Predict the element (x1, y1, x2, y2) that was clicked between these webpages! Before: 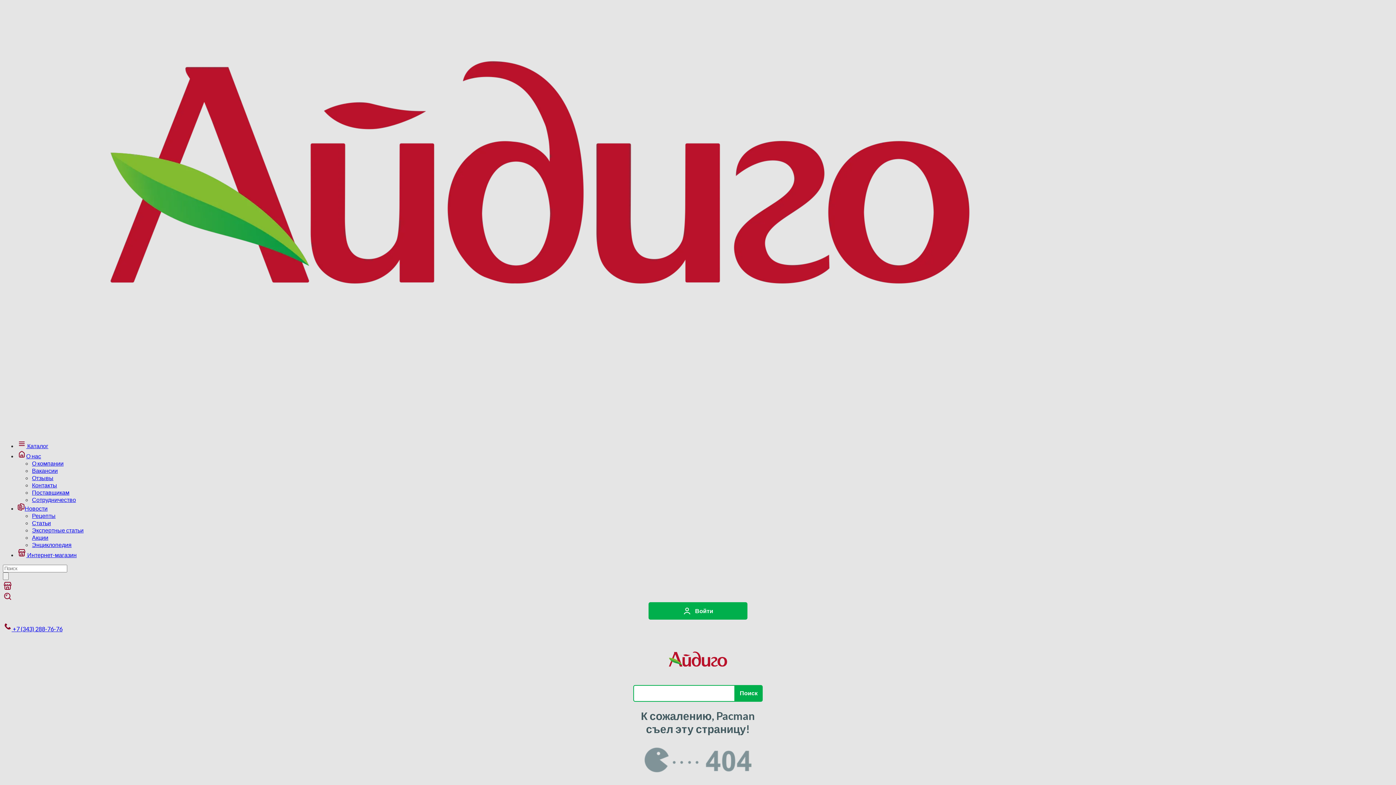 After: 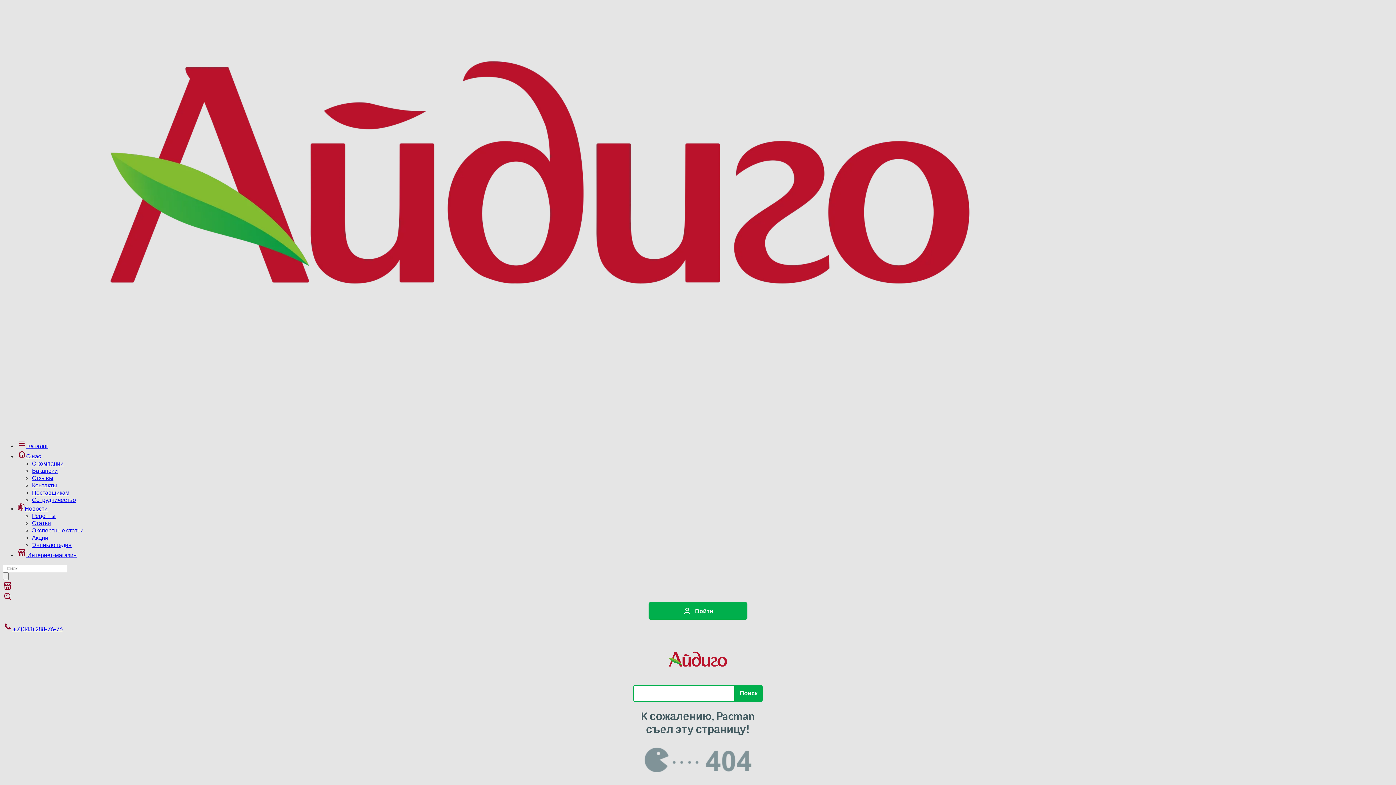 Action: bbox: (2, 585, 12, 592)